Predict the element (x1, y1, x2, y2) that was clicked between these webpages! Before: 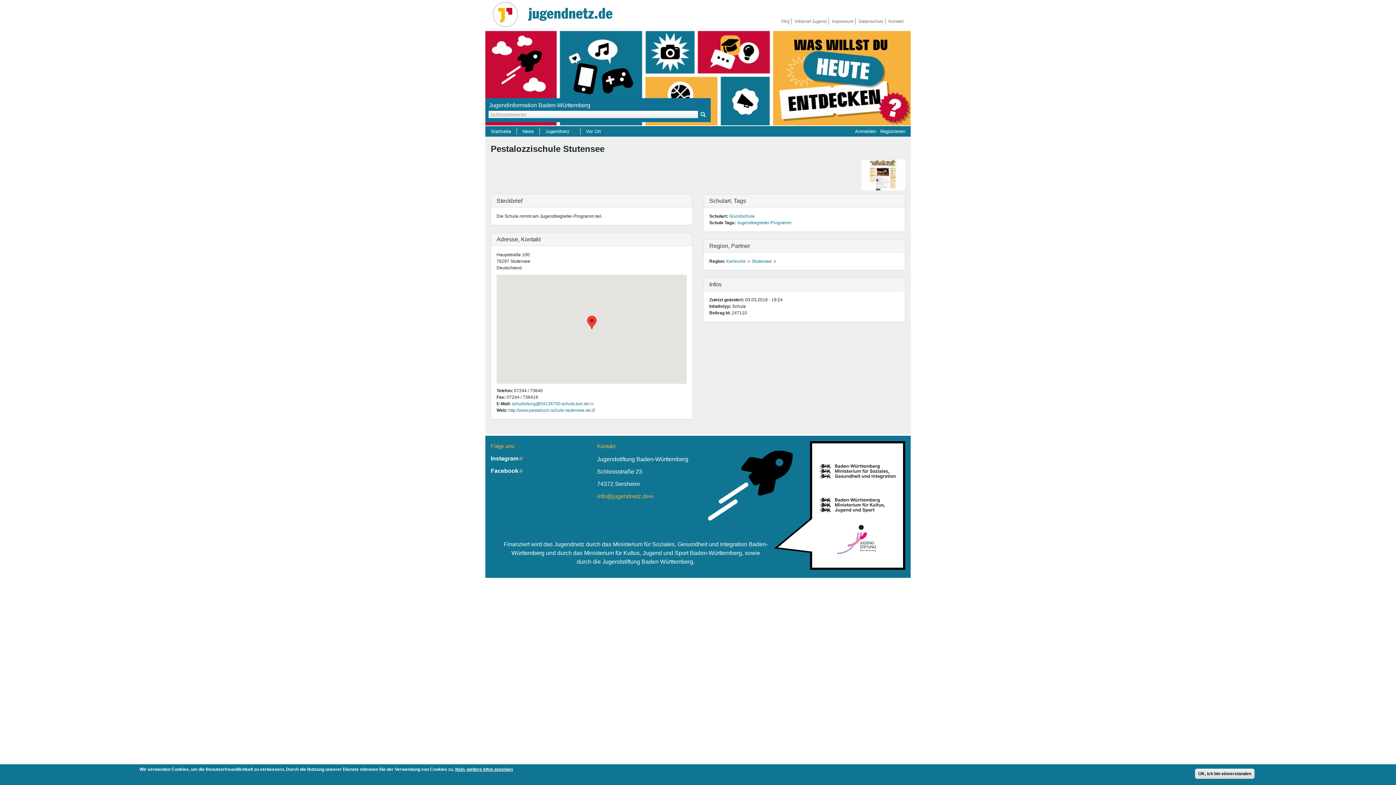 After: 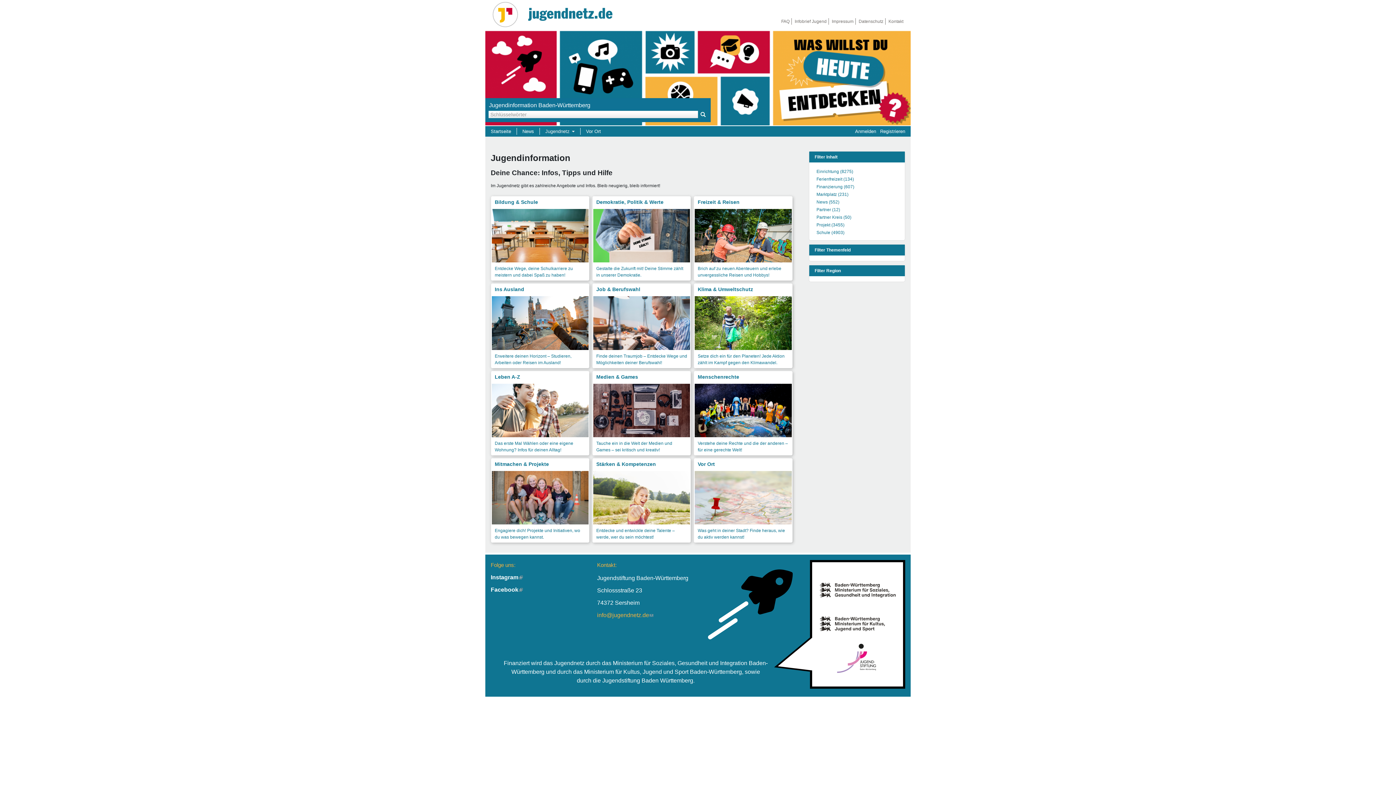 Action: bbox: (485, 128, 517, 134) label: Startseite